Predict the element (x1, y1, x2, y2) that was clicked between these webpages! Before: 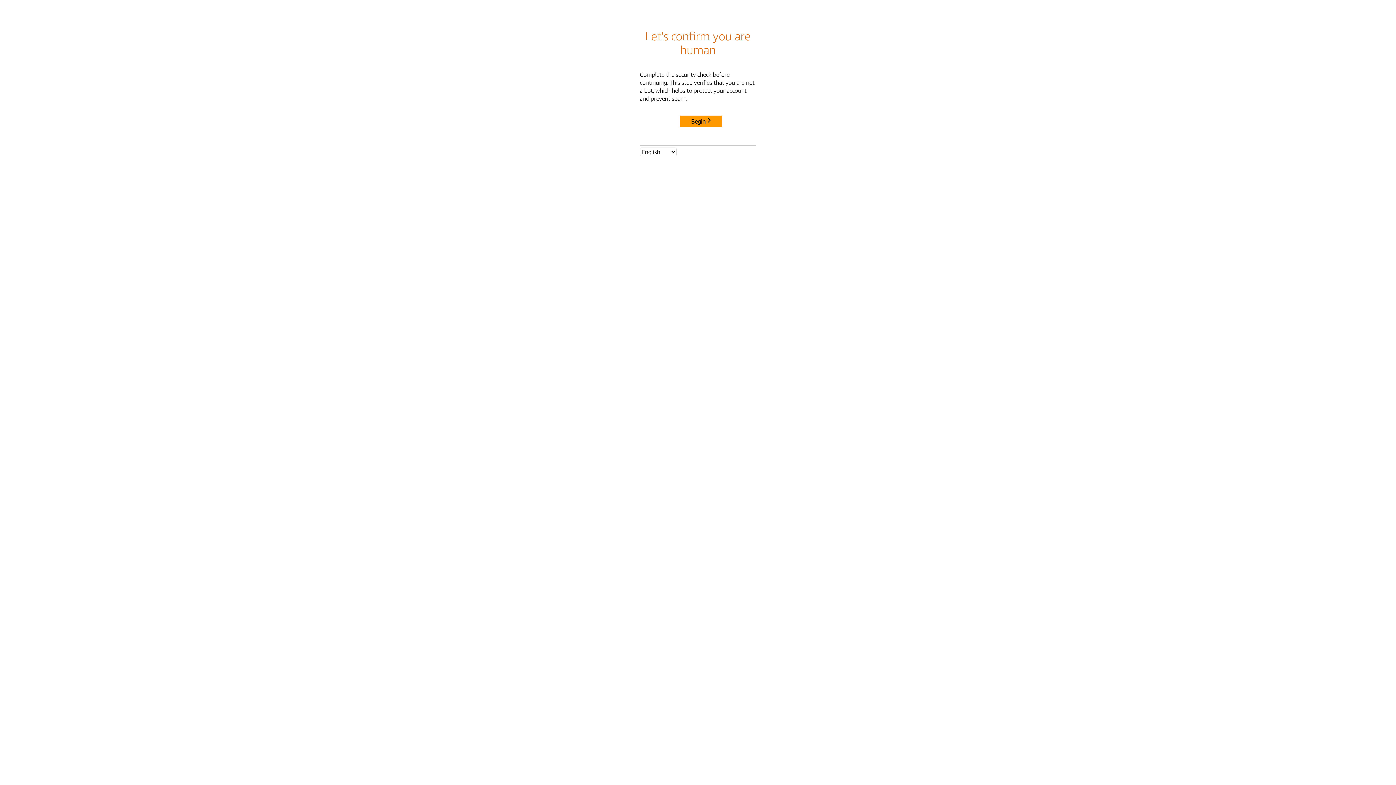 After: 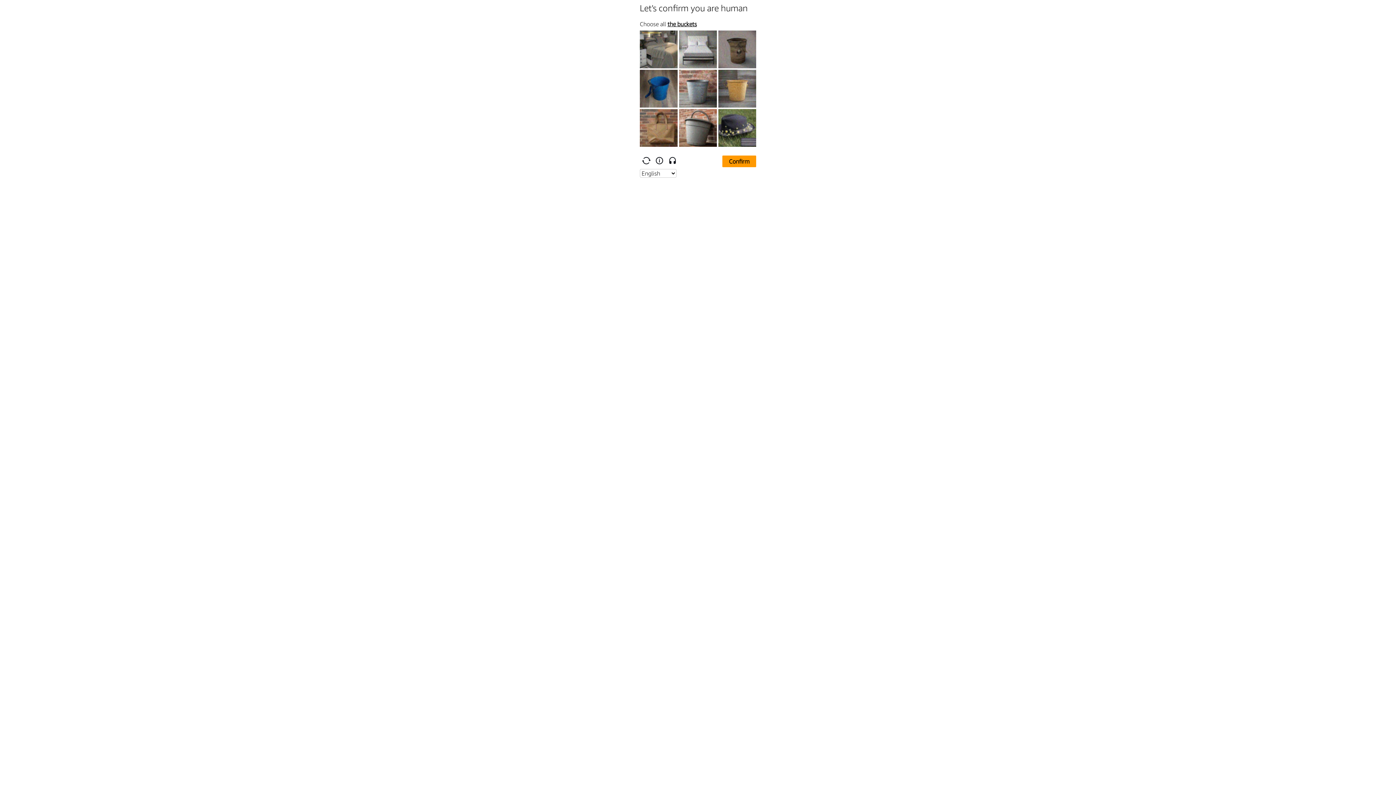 Action: label: Begin bbox: (680, 115, 722, 127)